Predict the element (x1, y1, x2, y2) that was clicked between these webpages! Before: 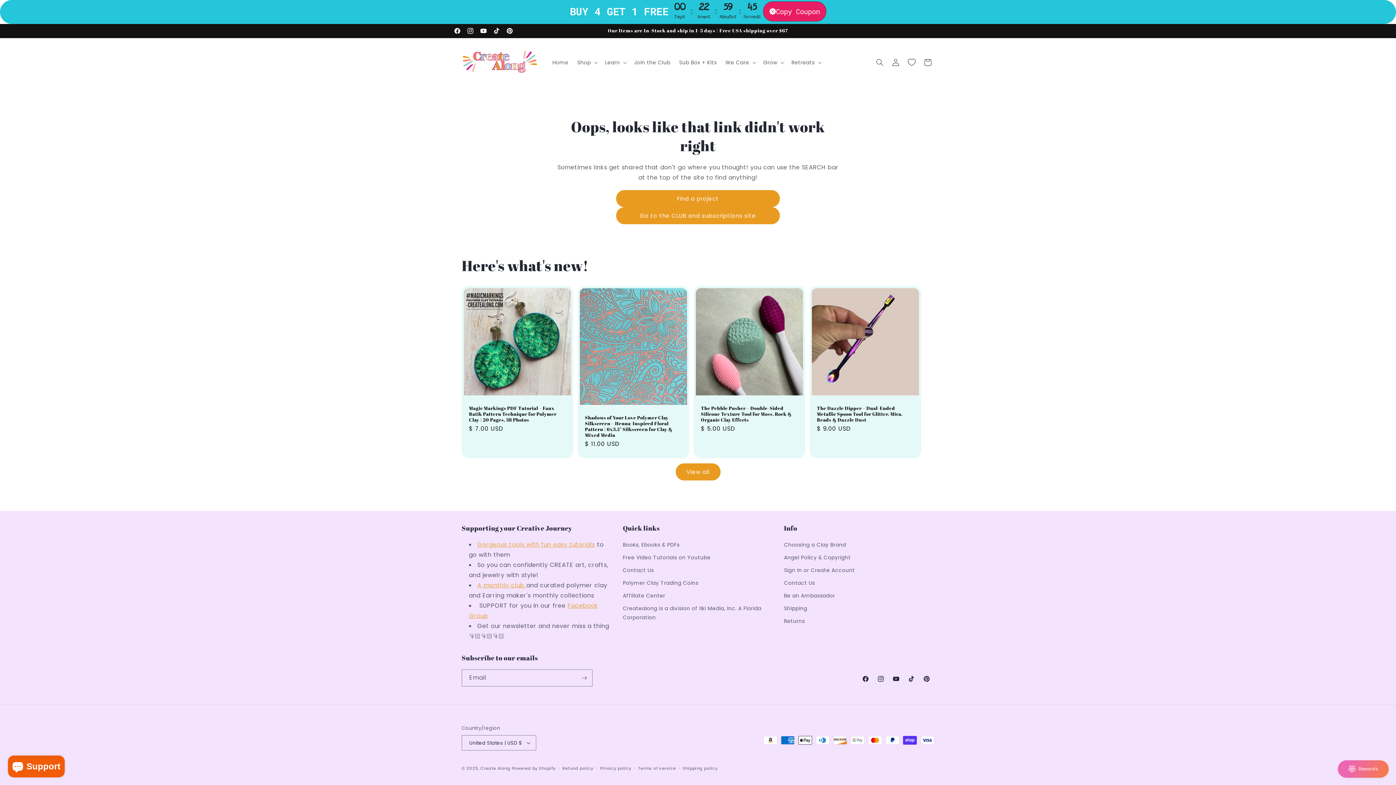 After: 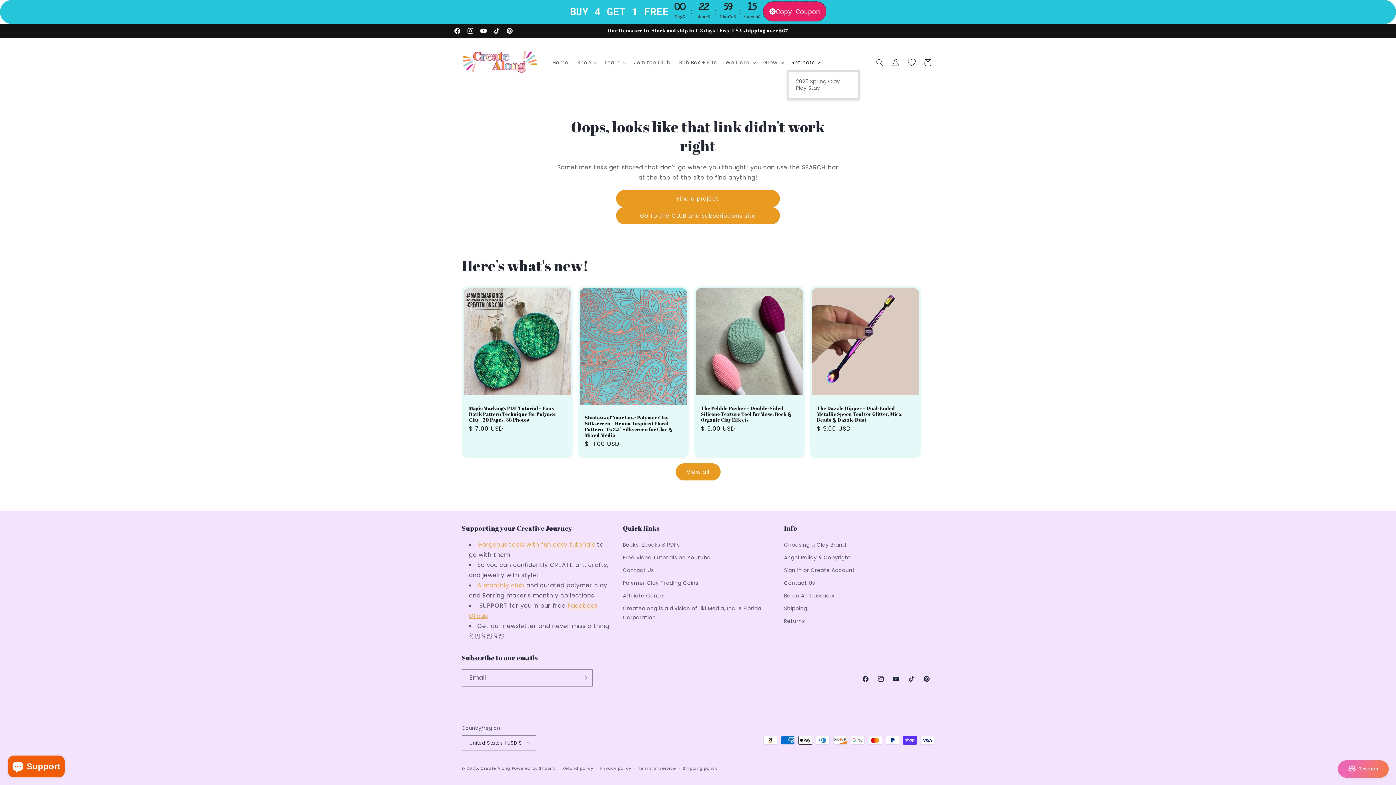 Action: label: Retreats bbox: (787, 54, 824, 70)